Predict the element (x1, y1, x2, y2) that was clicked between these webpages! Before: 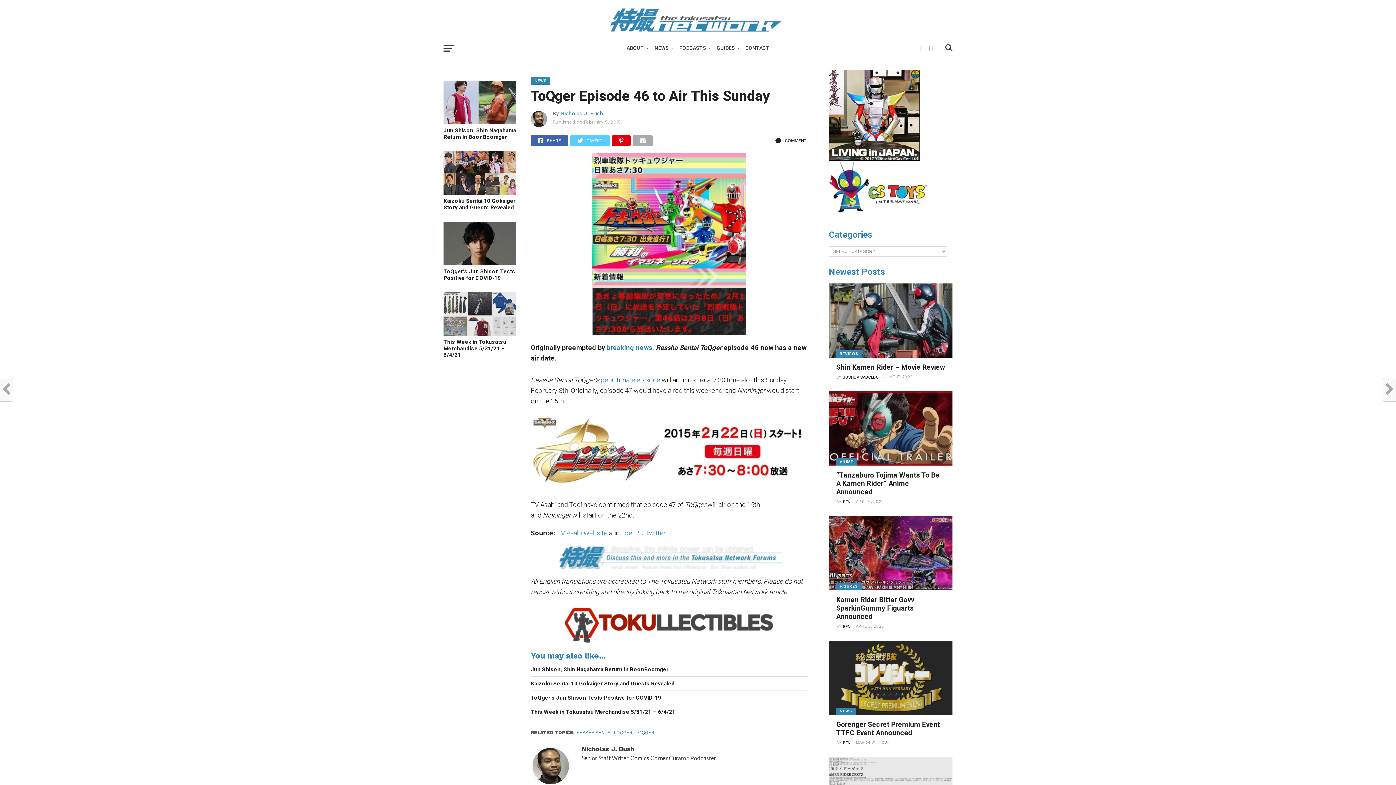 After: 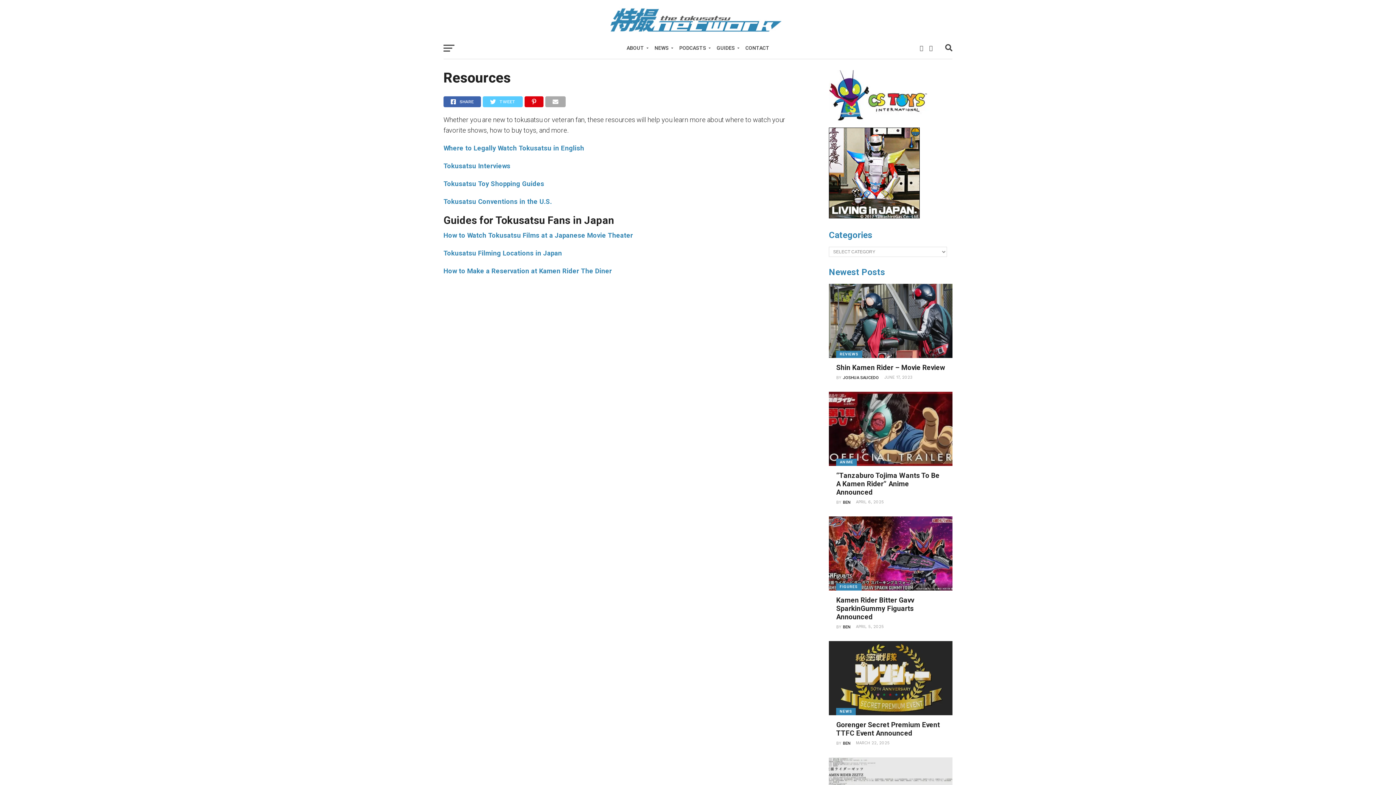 Action: label: GUIDES bbox: (712, 37, 741, 60)